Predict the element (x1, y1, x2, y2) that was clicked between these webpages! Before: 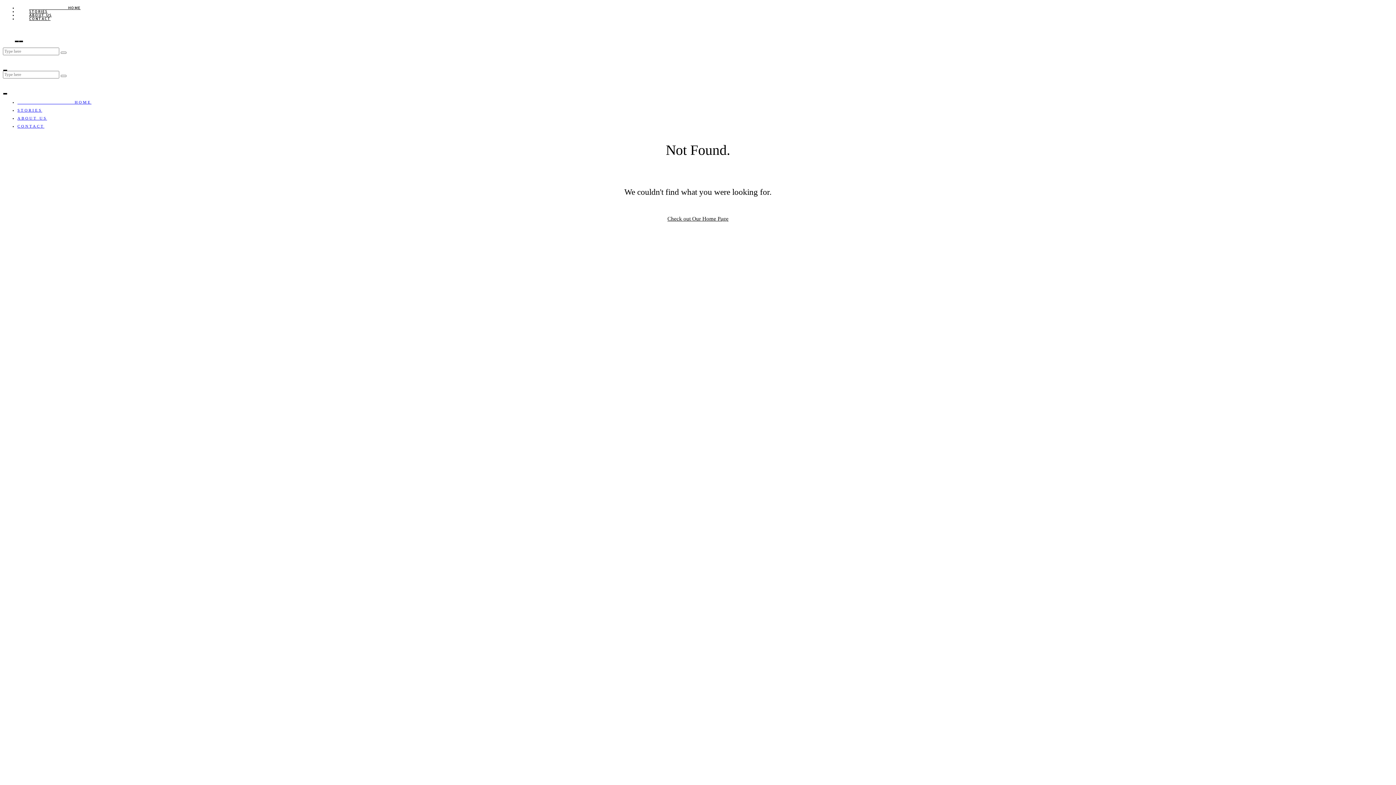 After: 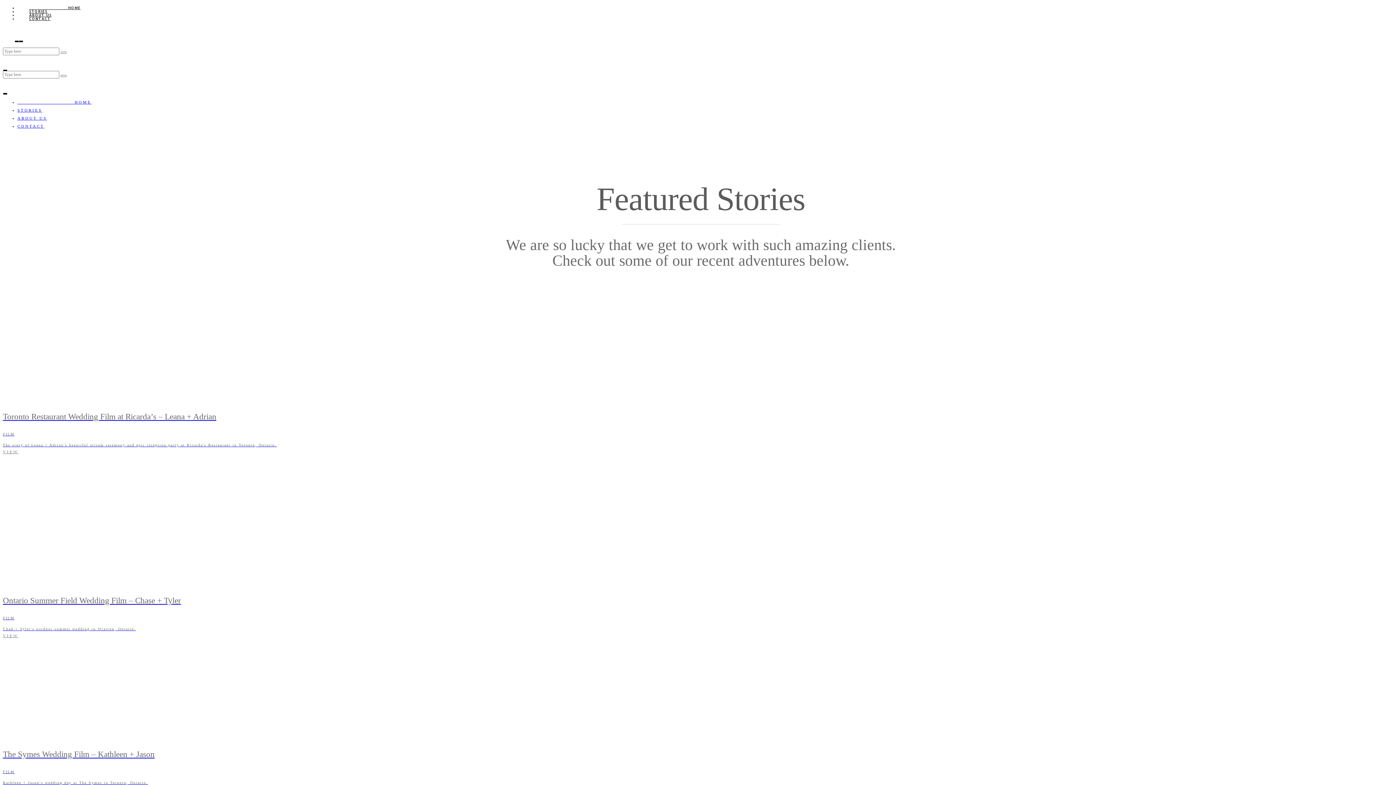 Action: bbox: (17, 108, 42, 112) label: STORIES